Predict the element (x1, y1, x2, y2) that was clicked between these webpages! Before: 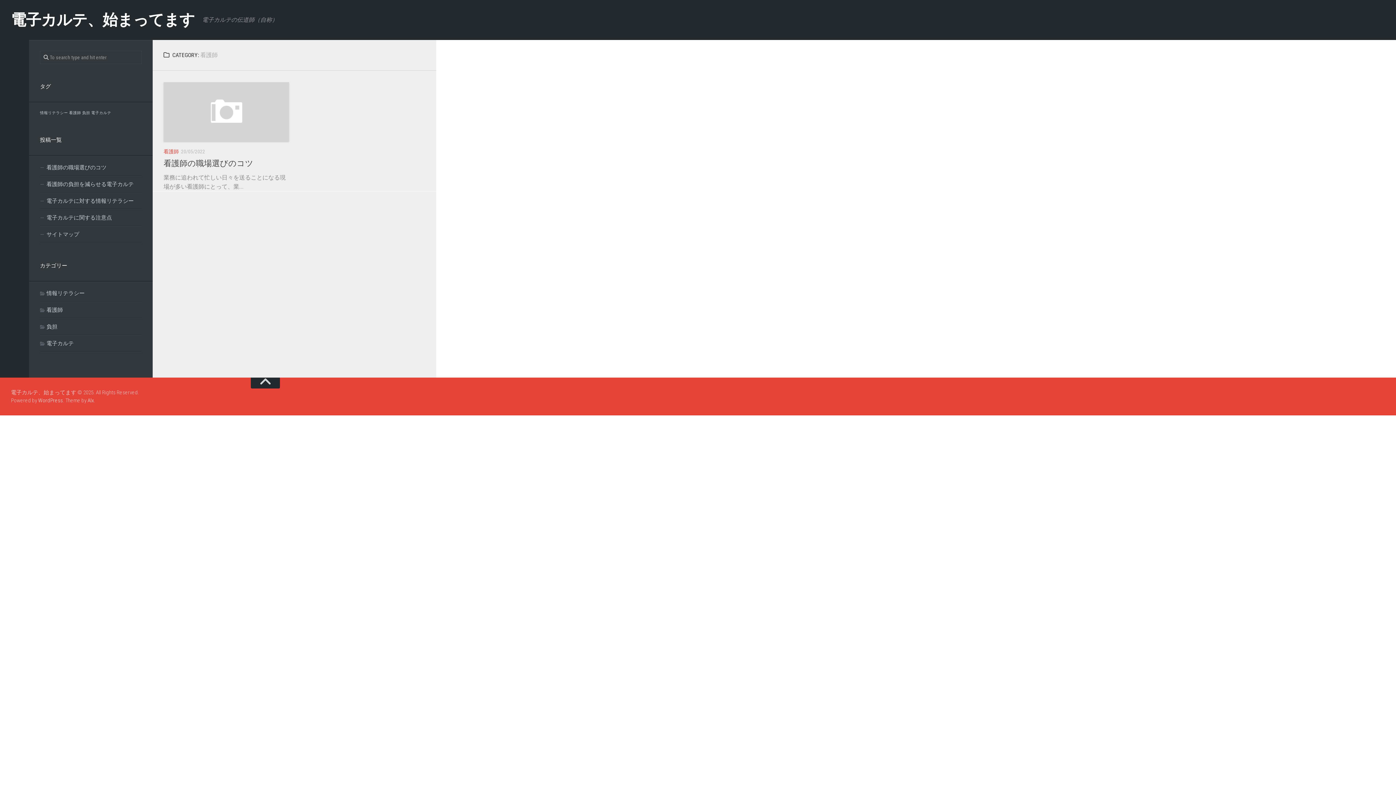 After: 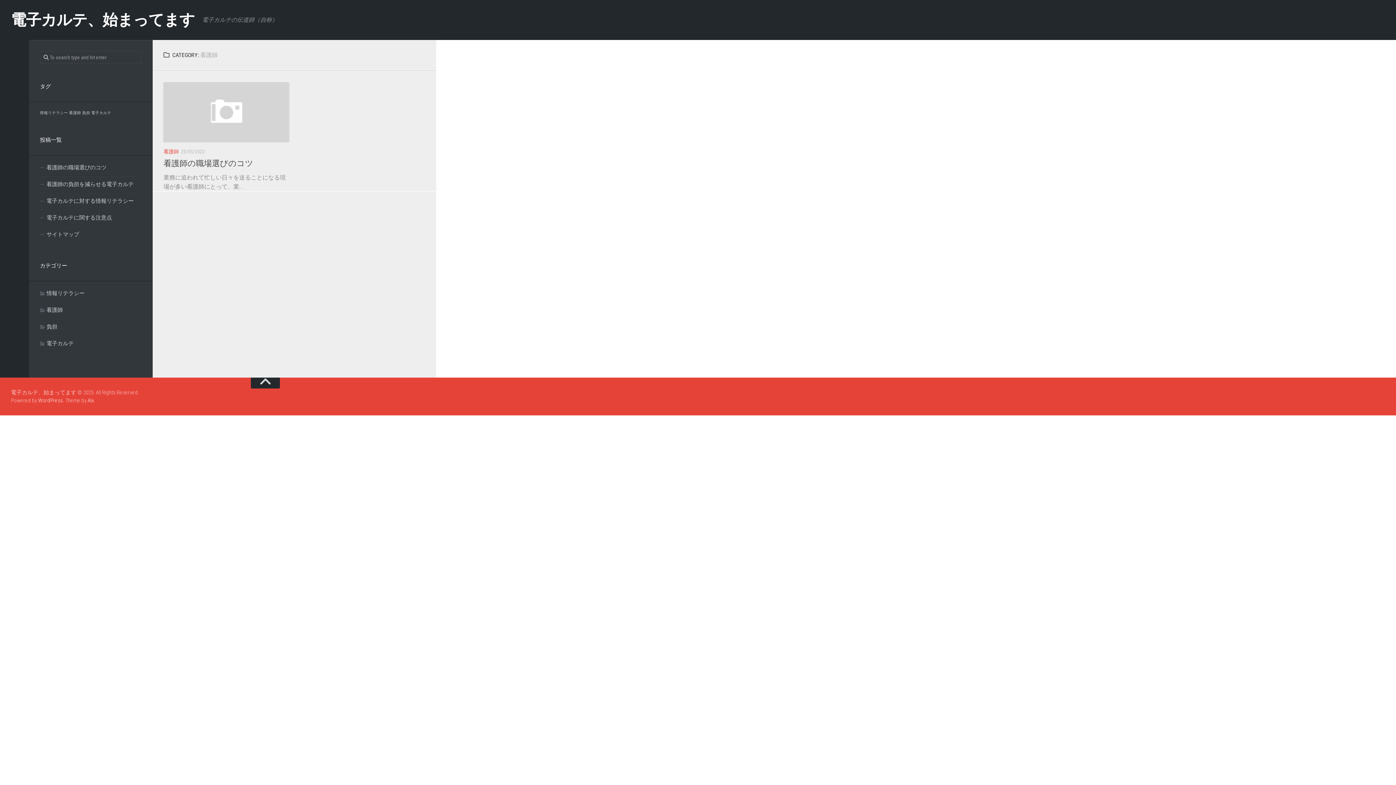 Action: bbox: (40, 306, 62, 313) label: 看護師